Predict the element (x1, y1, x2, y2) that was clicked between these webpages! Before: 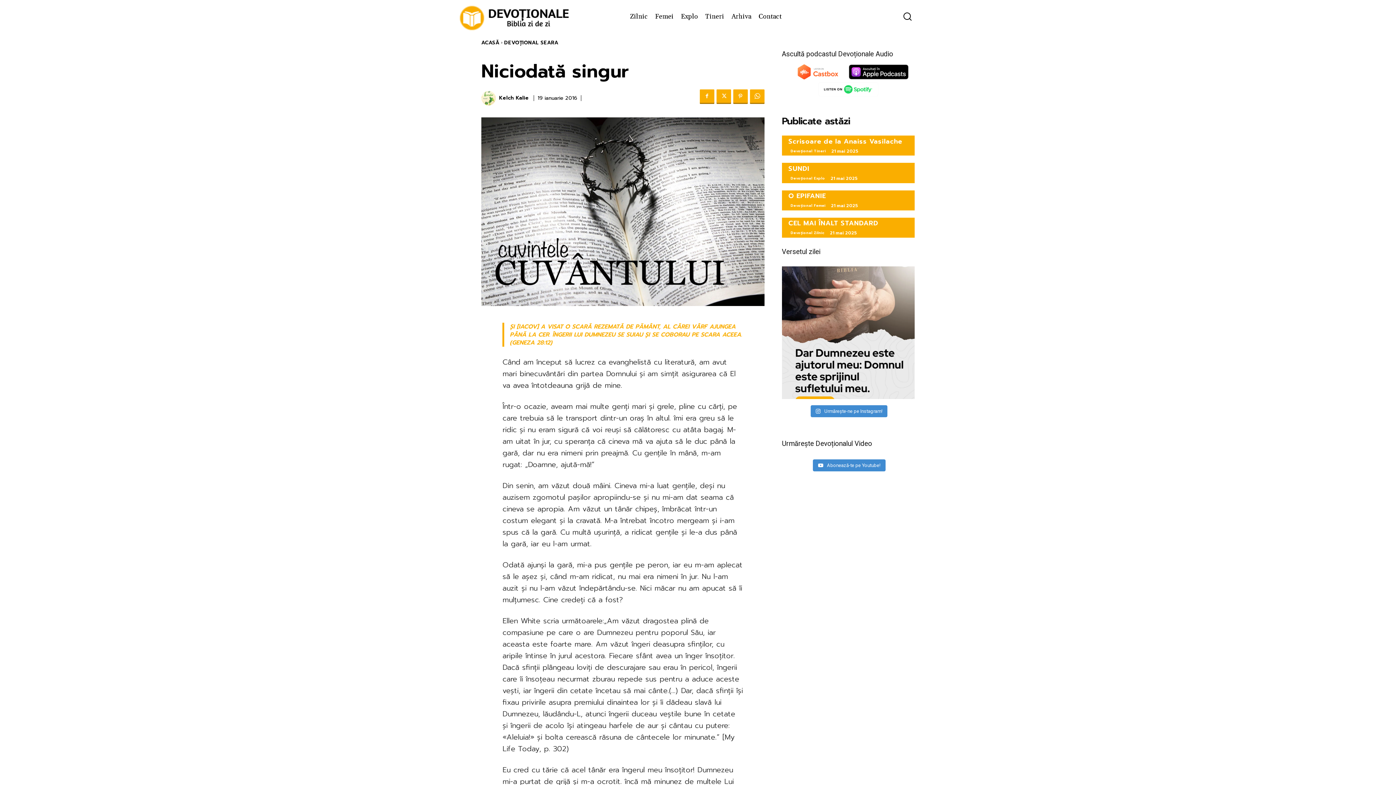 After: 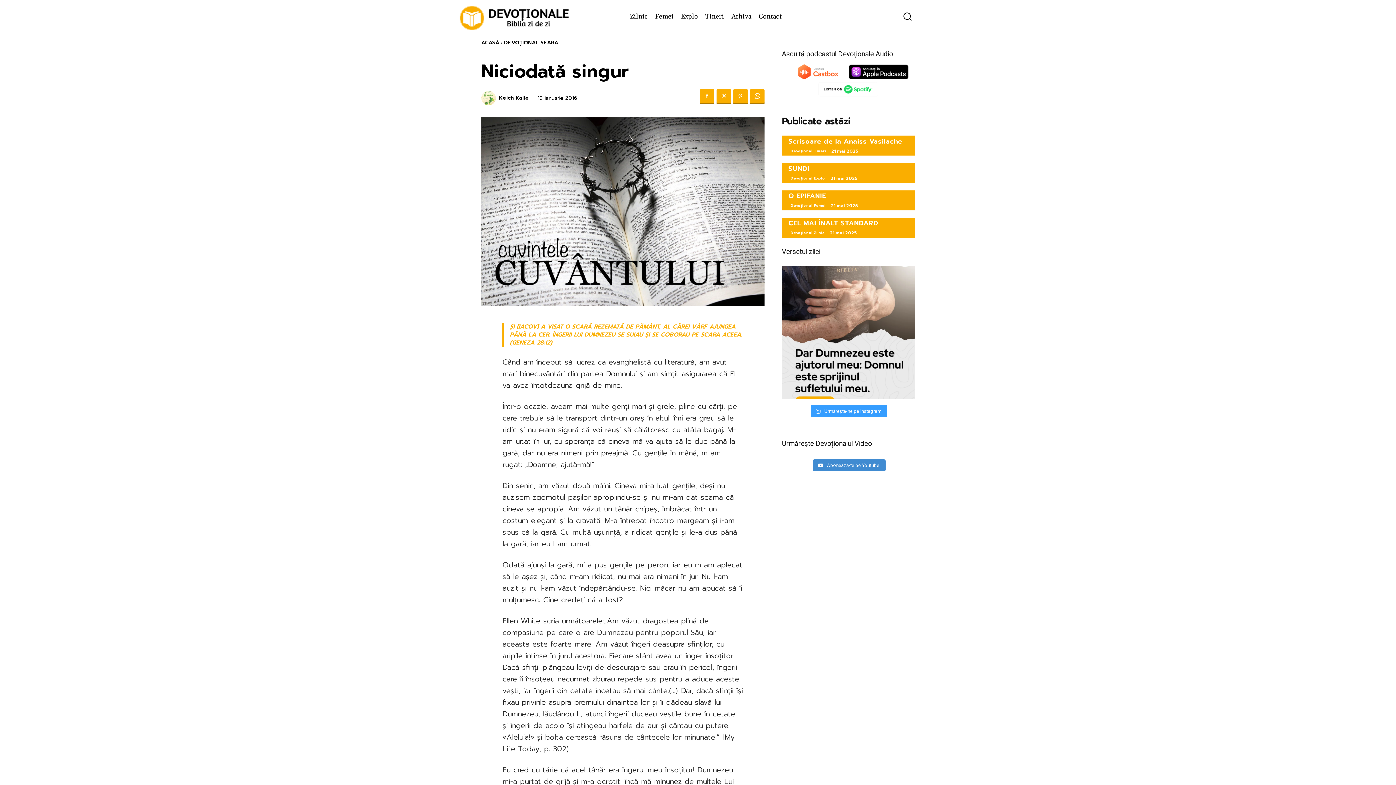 Action: bbox: (811, 405, 887, 417) label:  Urmărește-ne pe Instagram!